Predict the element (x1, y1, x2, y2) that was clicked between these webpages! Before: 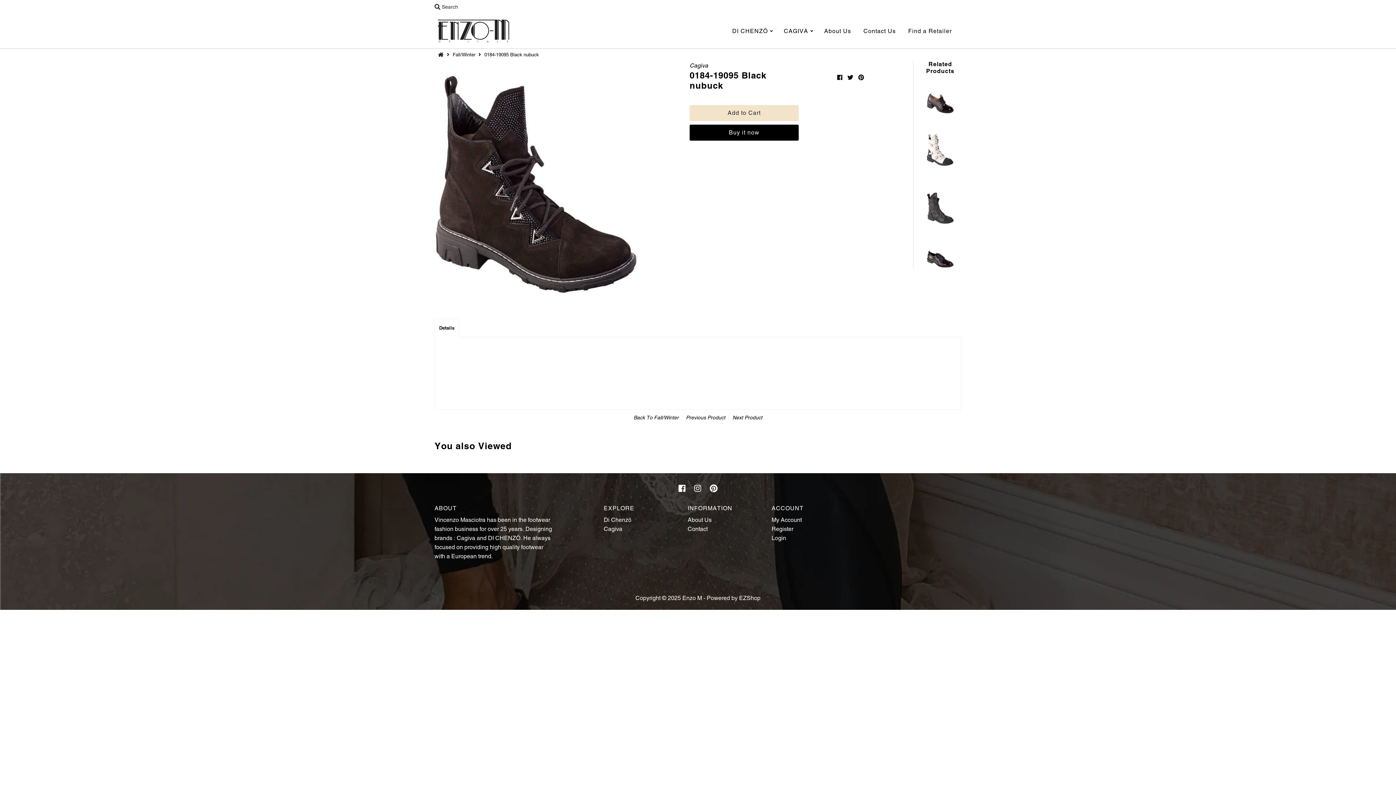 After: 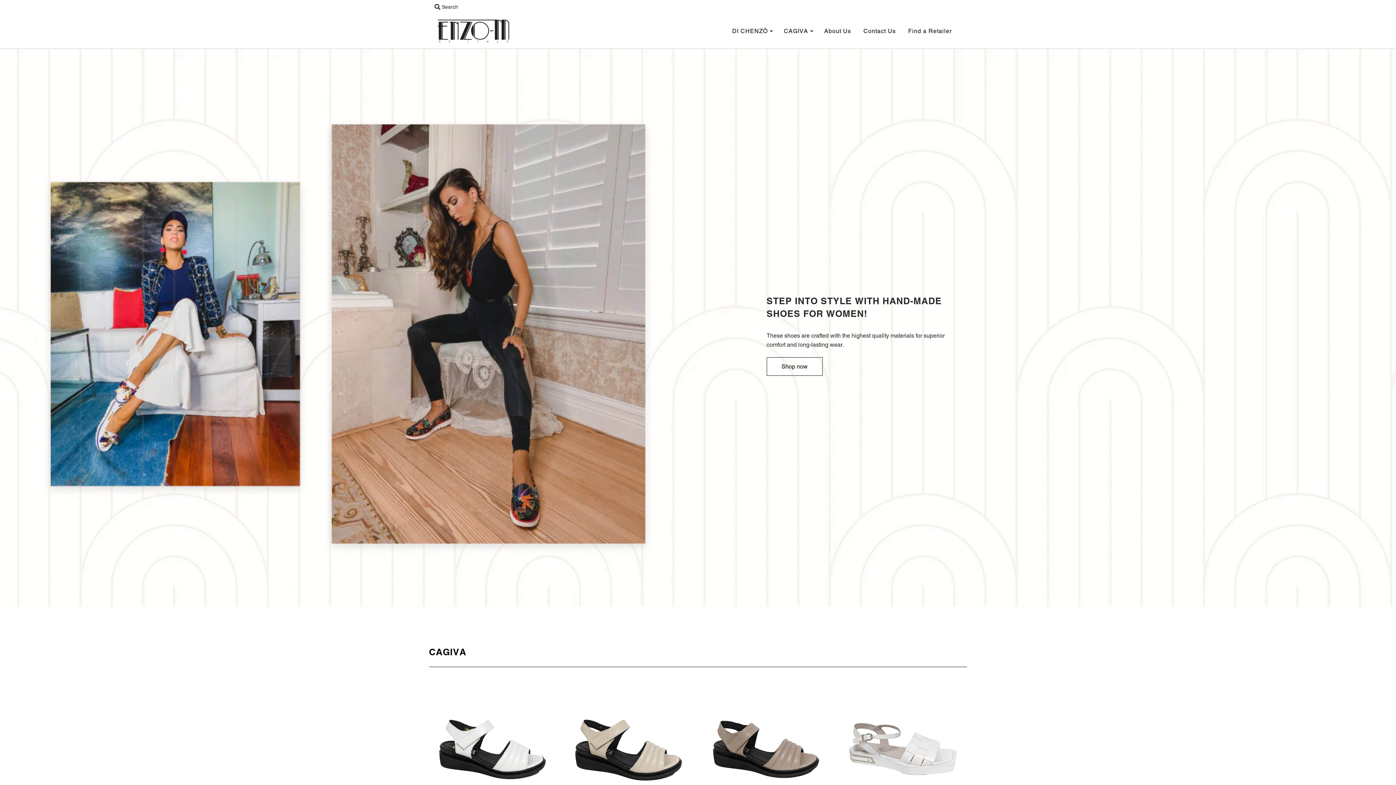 Action: bbox: (434, 17, 513, 44)